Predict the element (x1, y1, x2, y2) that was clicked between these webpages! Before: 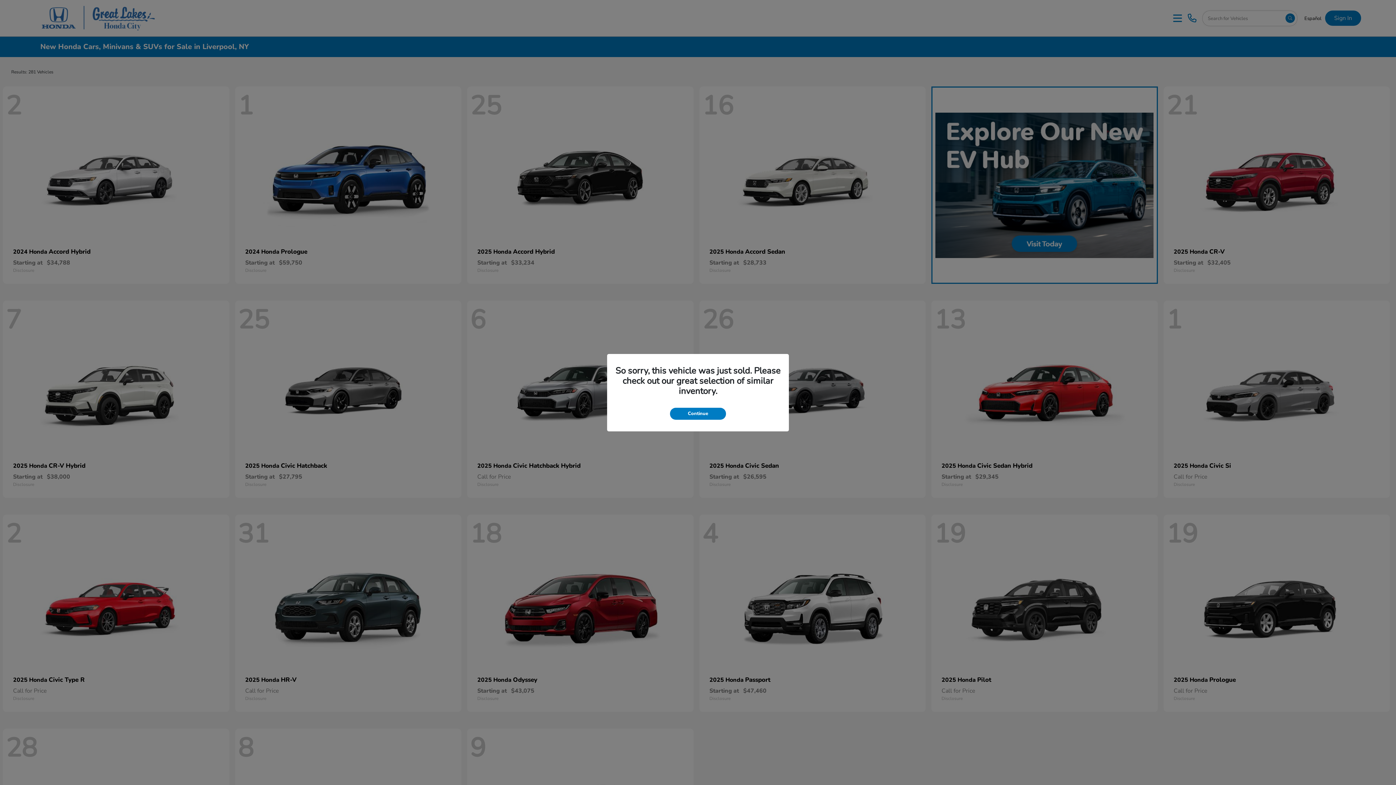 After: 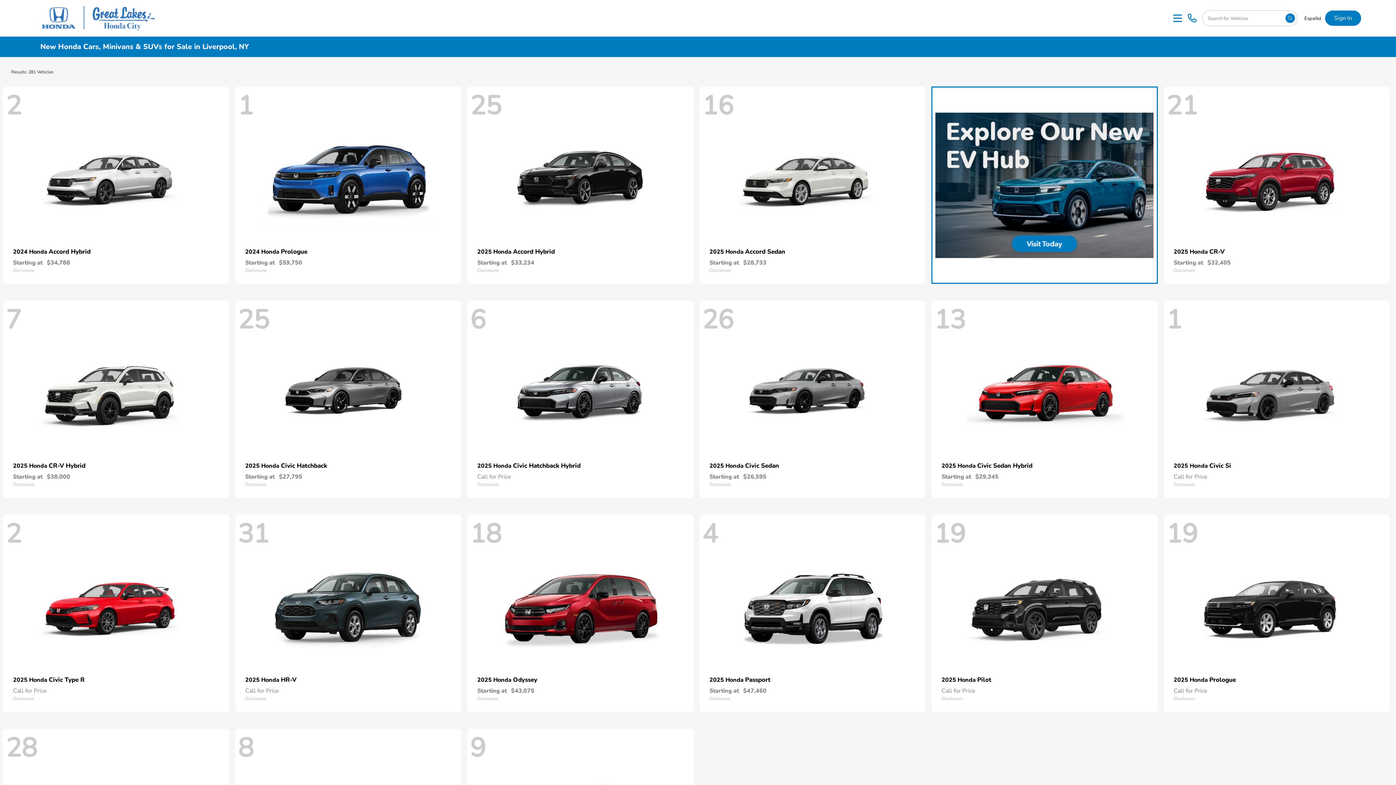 Action: label: Continue bbox: (670, 407, 726, 419)